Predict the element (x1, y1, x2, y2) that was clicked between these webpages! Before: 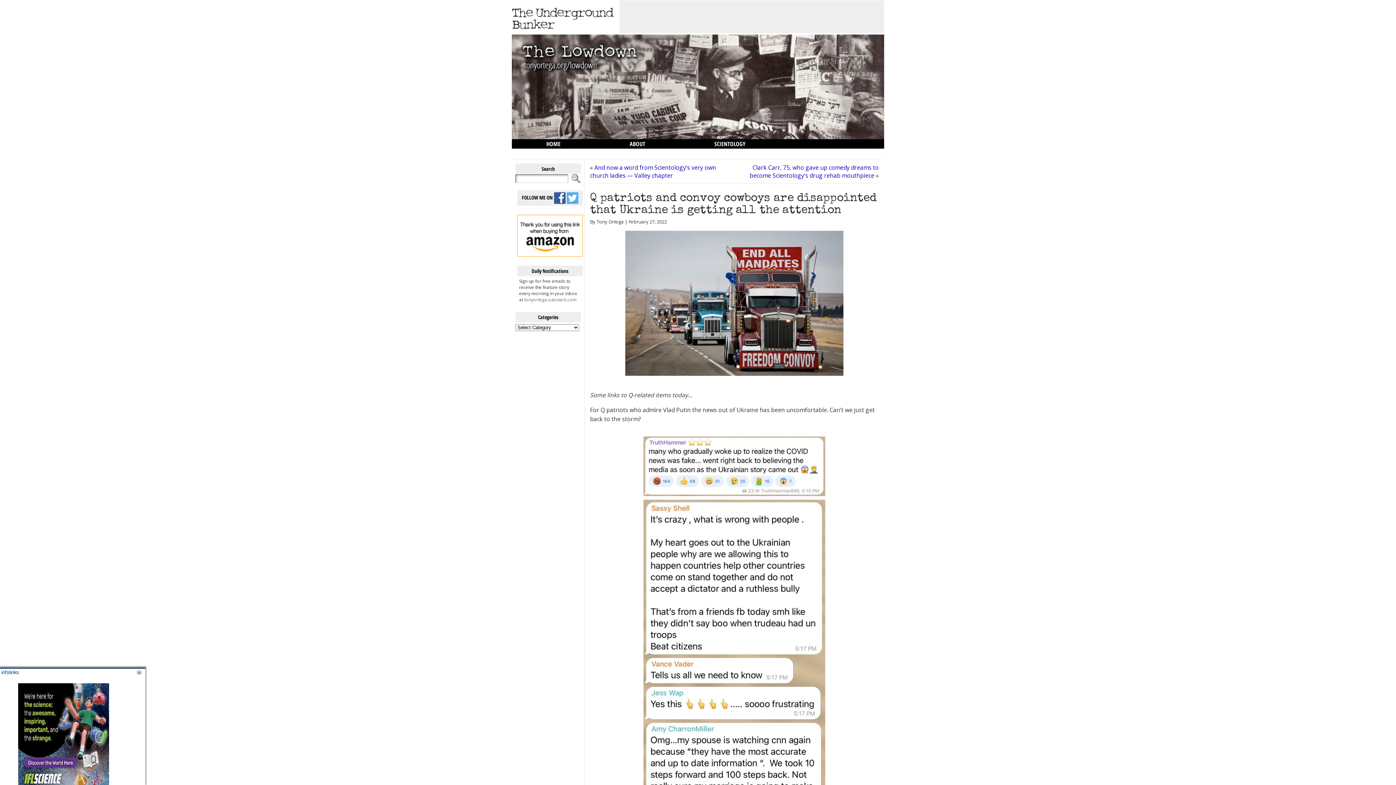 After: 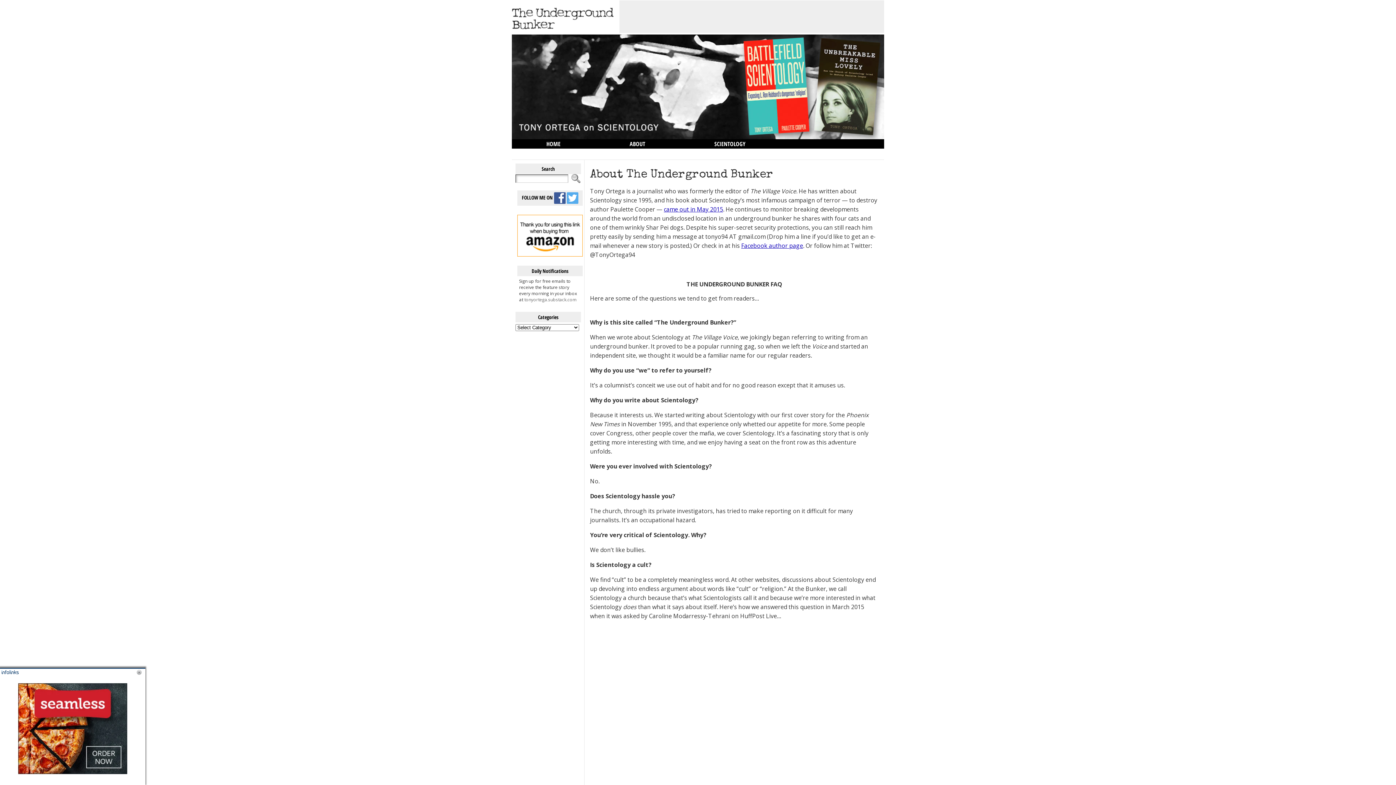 Action: label: ABOUT bbox: (595, 139, 680, 148)